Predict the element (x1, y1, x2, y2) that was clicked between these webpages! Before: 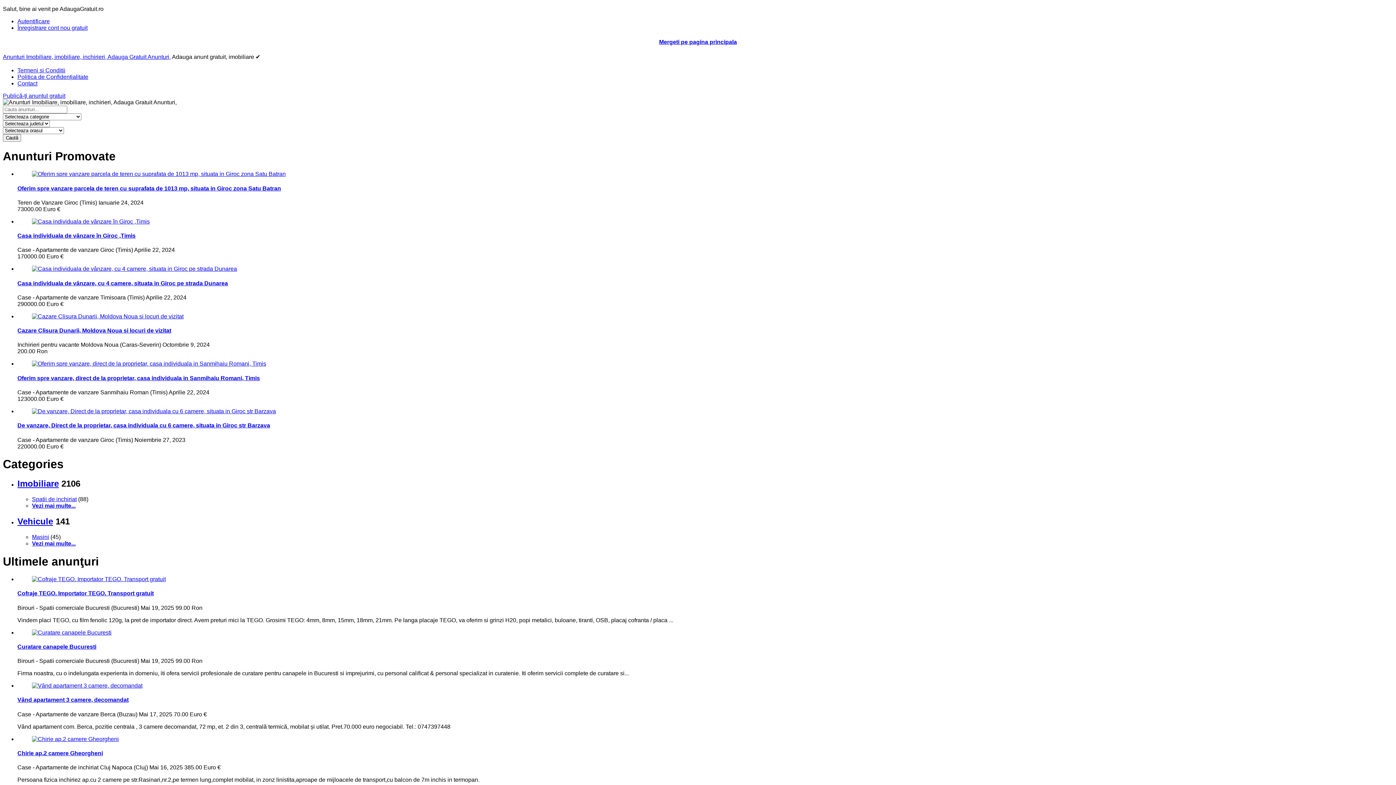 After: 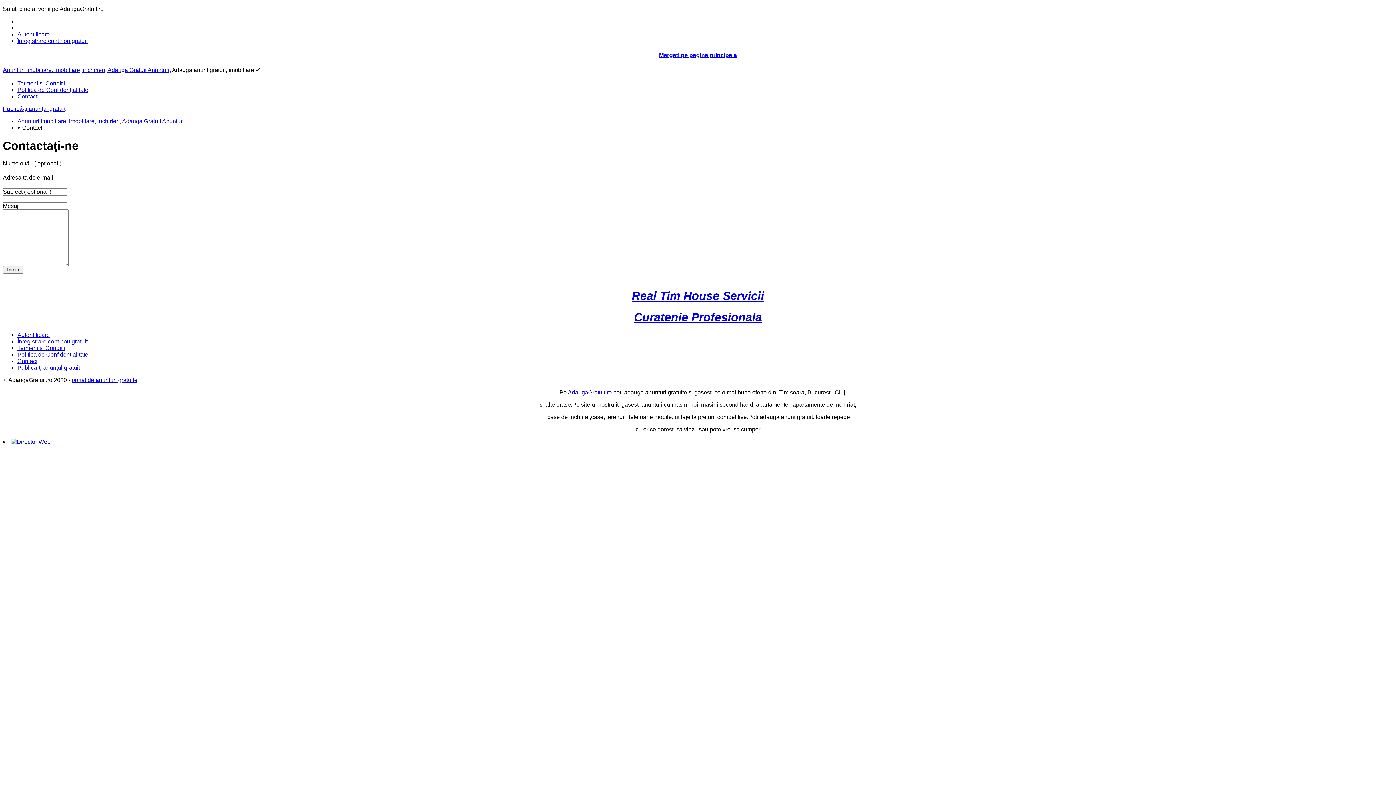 Action: bbox: (17, 80, 37, 86) label: Contact